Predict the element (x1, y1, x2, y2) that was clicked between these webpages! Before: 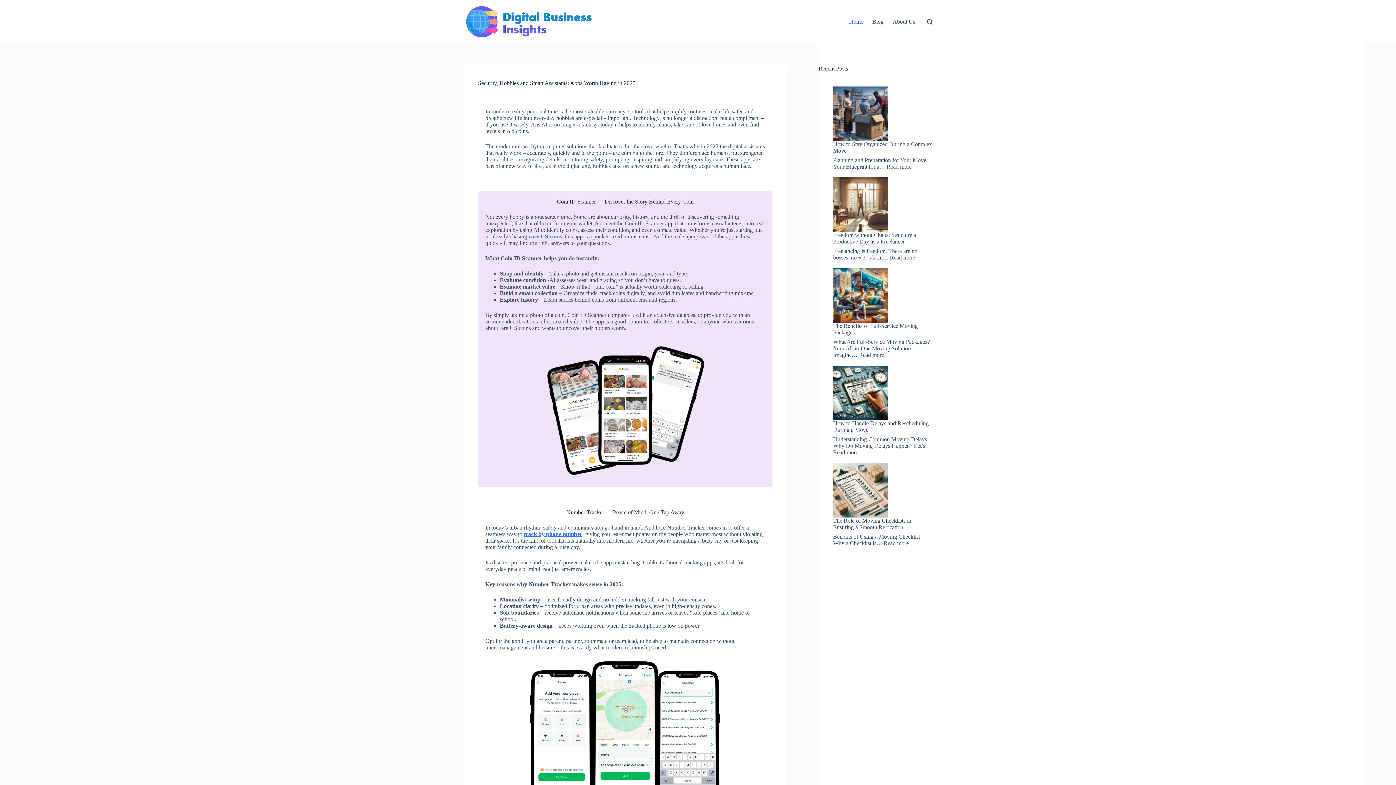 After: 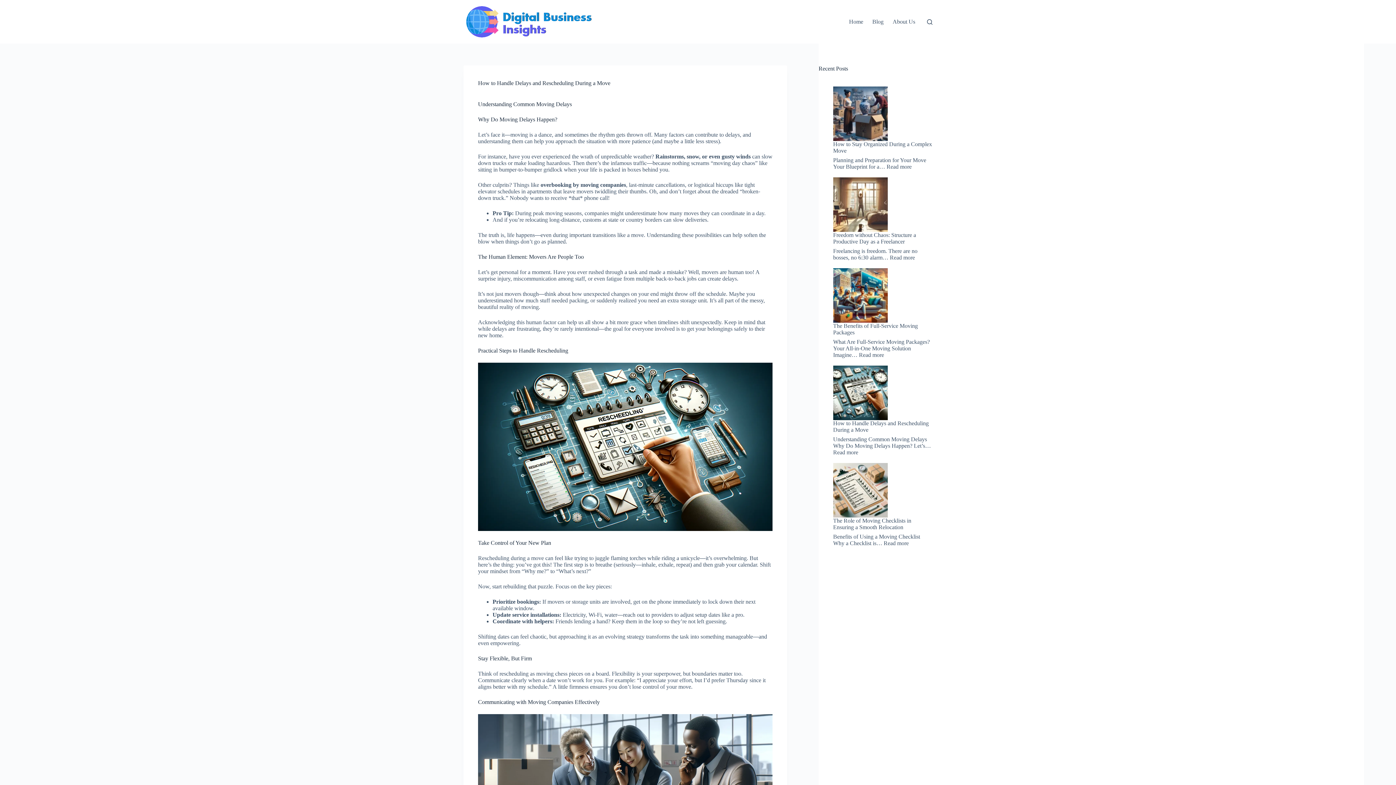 Action: label: How to Handle Delays and Rescheduling During a Move bbox: (833, 365, 887, 420)